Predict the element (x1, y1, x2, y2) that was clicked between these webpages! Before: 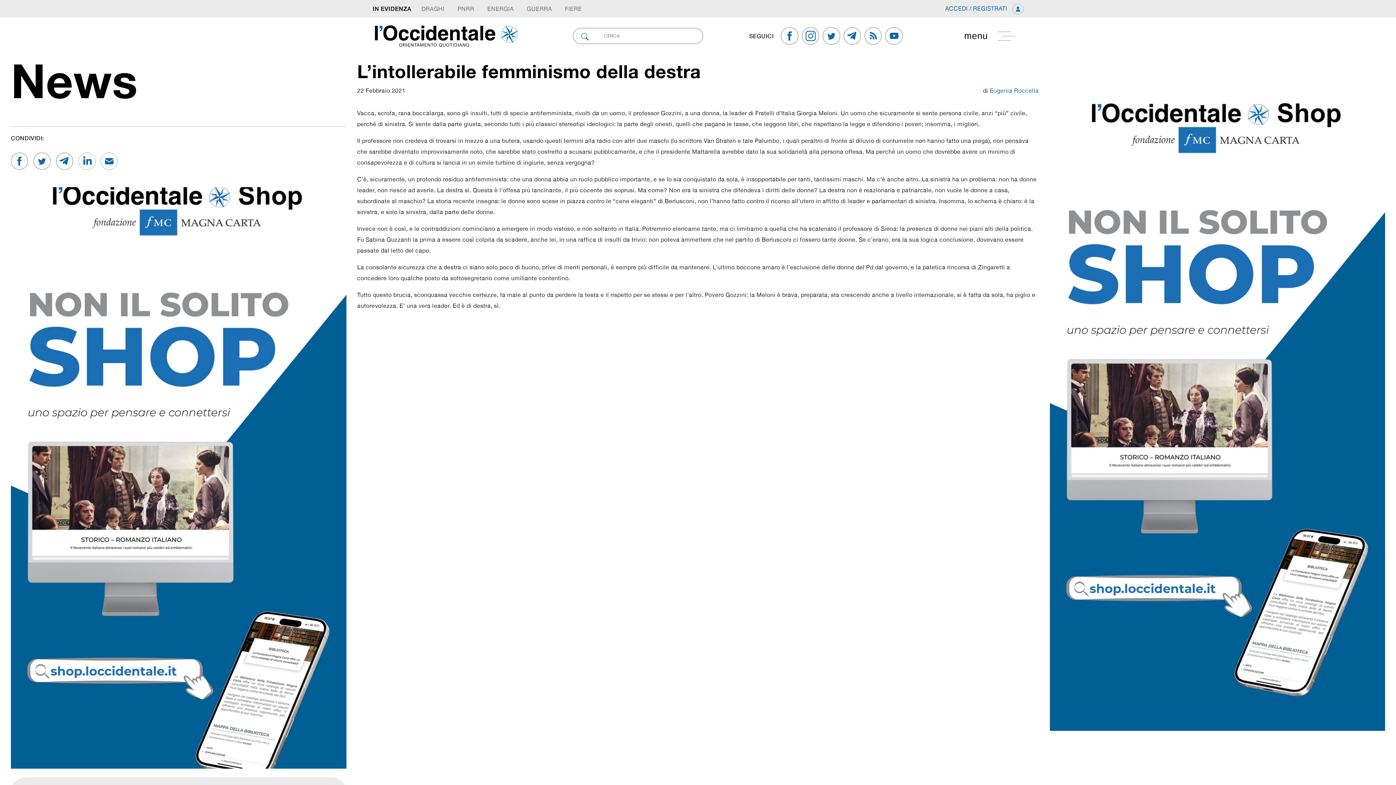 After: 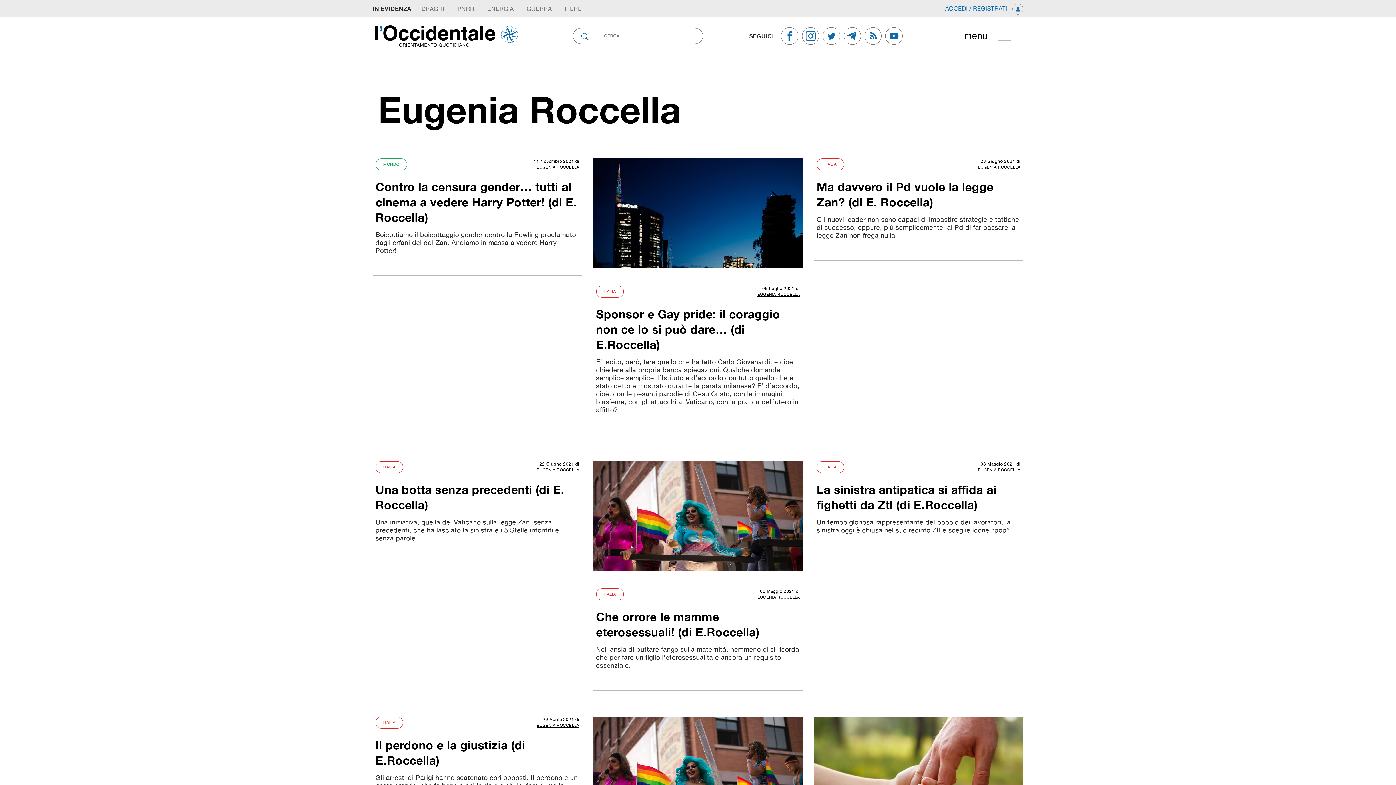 Action: label: Eugenia Roccella bbox: (990, 87, 1039, 93)